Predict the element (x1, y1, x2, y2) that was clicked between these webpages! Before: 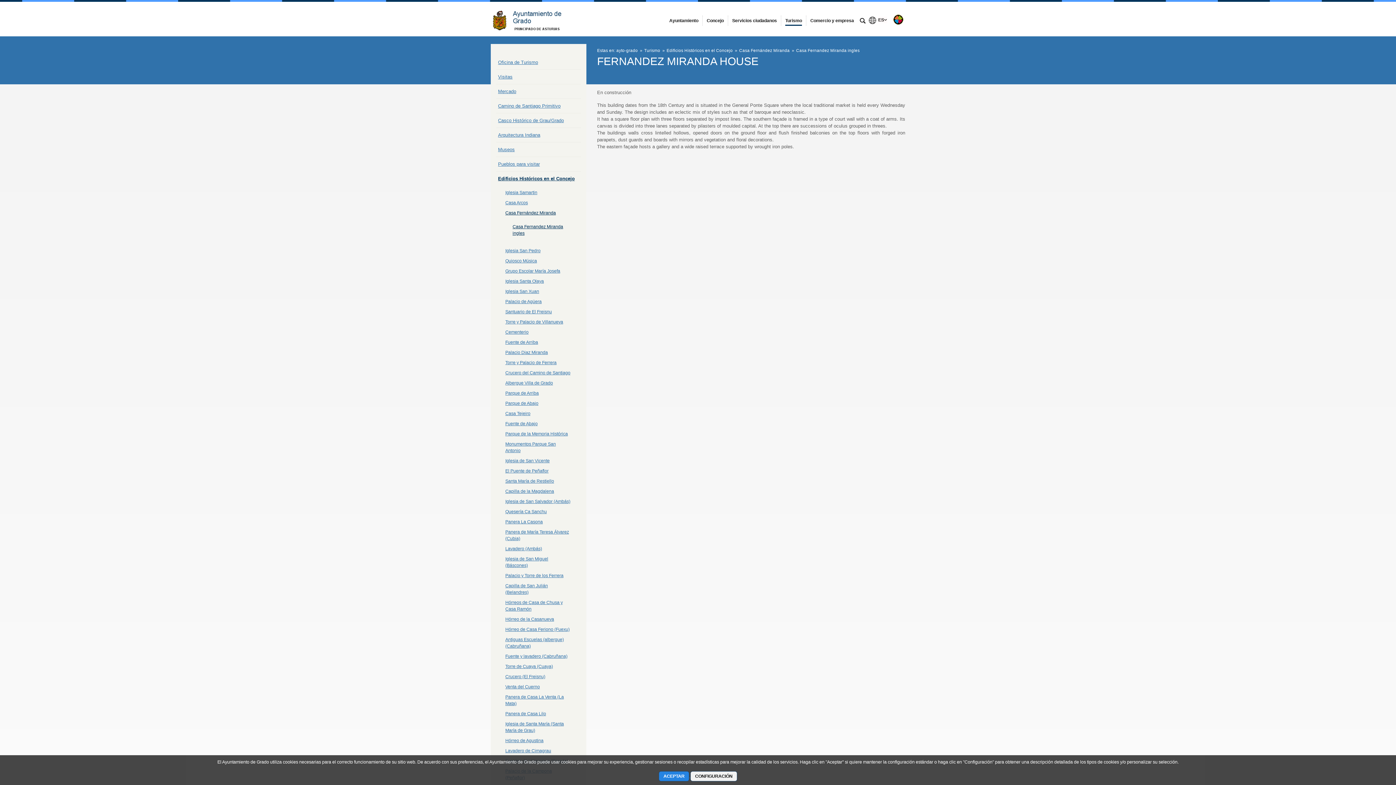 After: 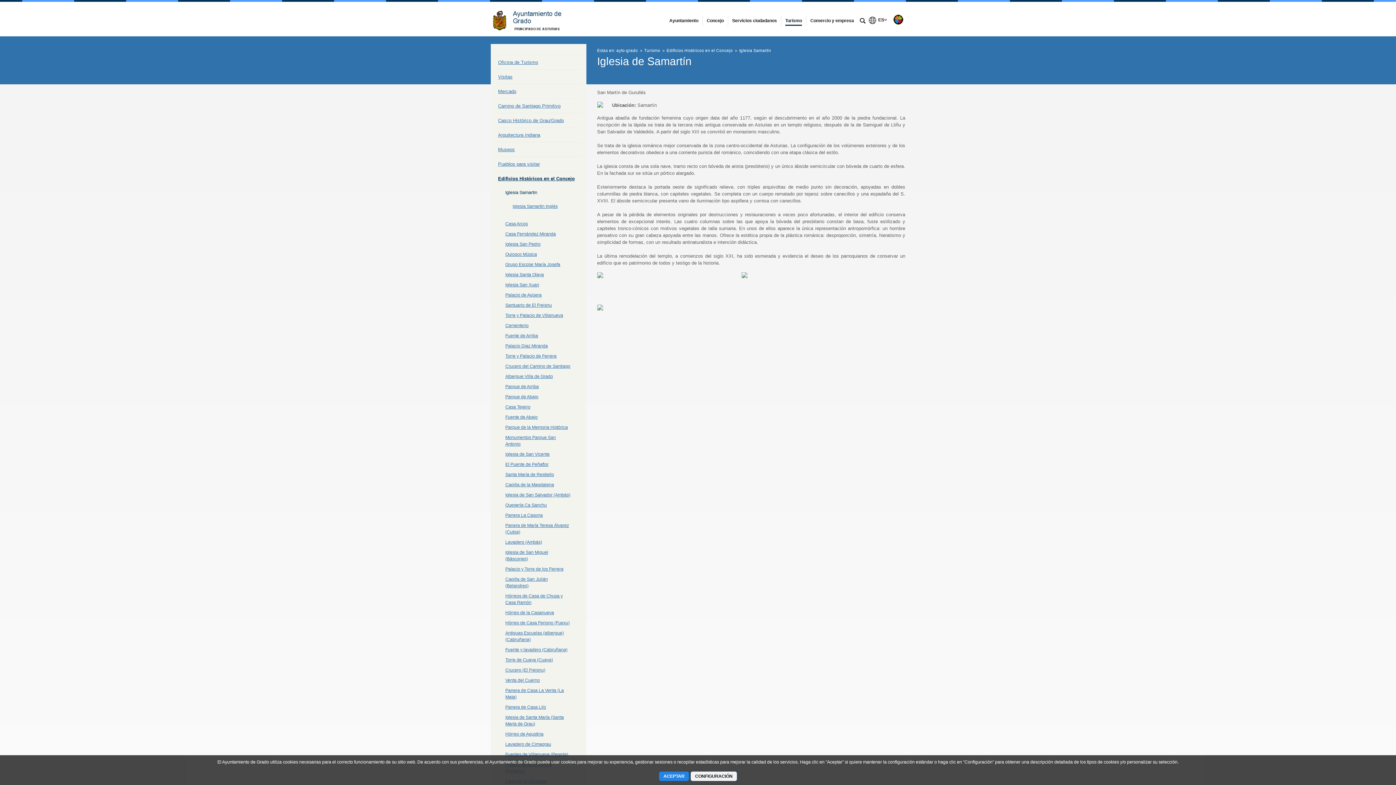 Action: label: Iglesia Samartin bbox: (505, 190, 537, 195)